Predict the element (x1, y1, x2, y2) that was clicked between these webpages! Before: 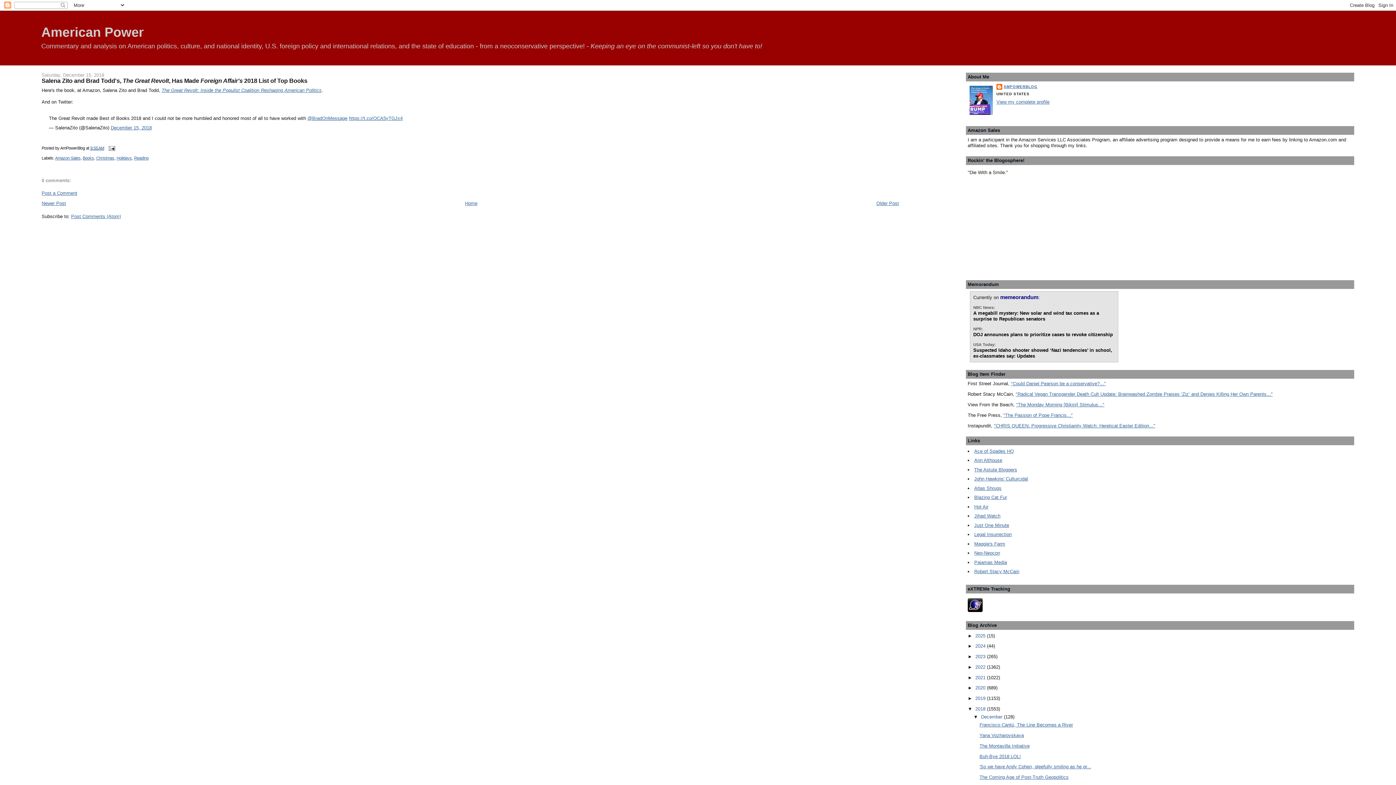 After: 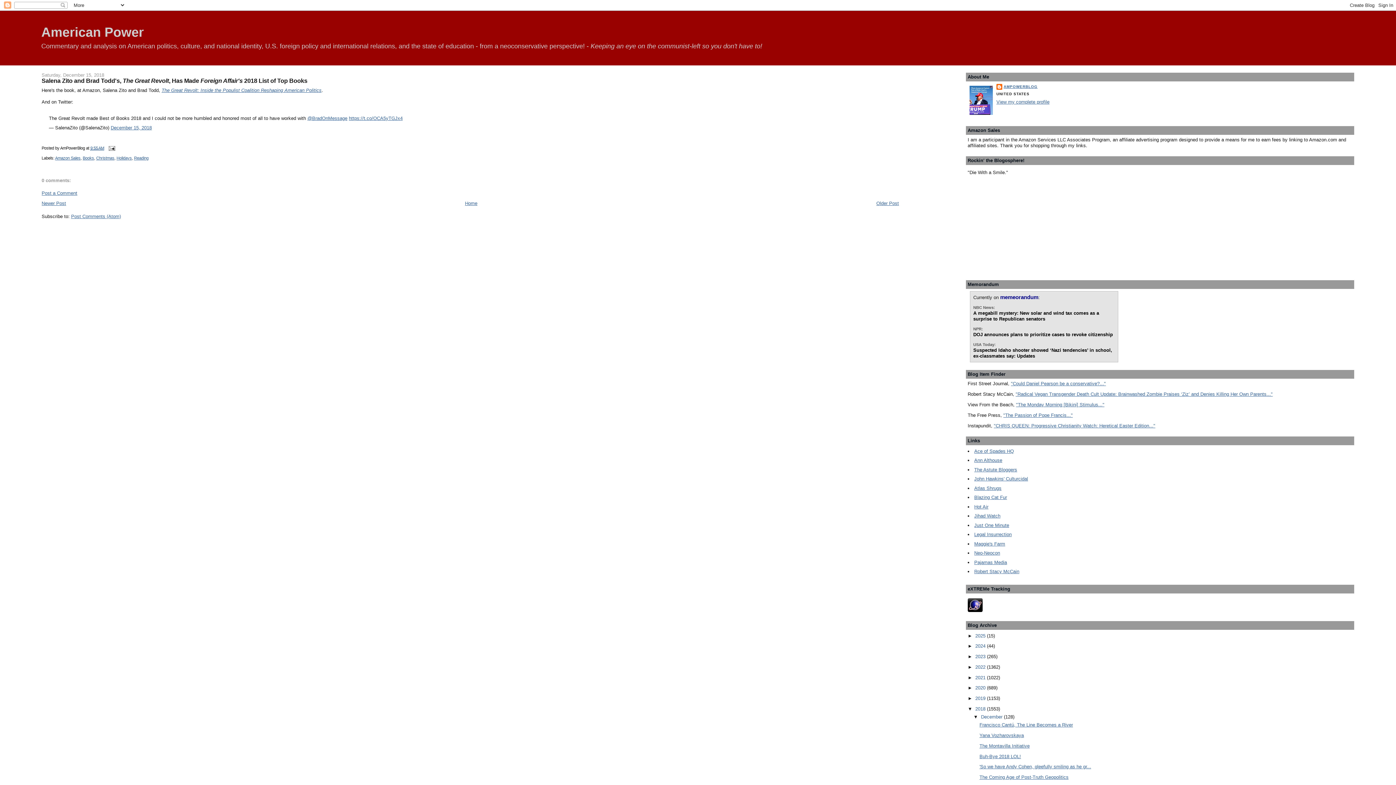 Action: bbox: (974, 550, 1000, 556) label: Neo-Neocon